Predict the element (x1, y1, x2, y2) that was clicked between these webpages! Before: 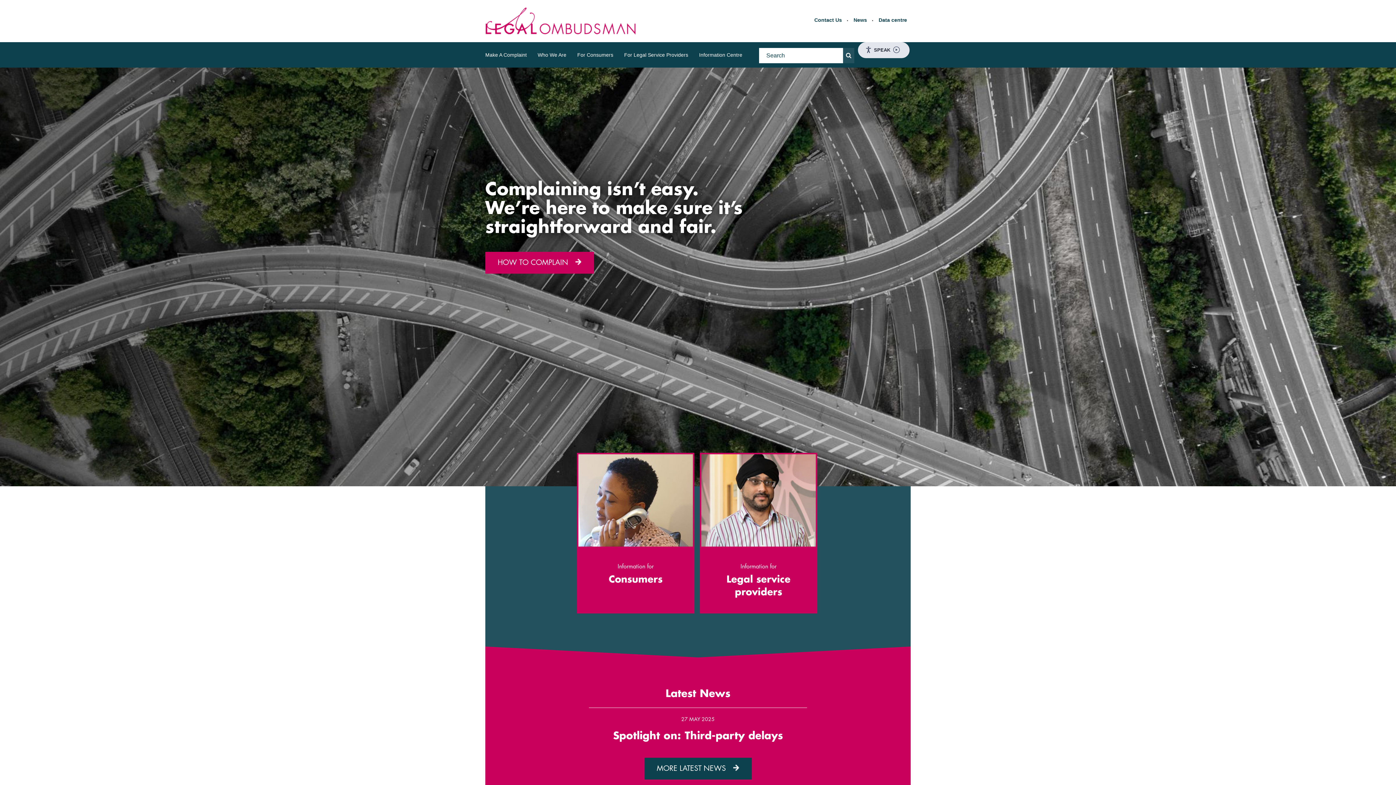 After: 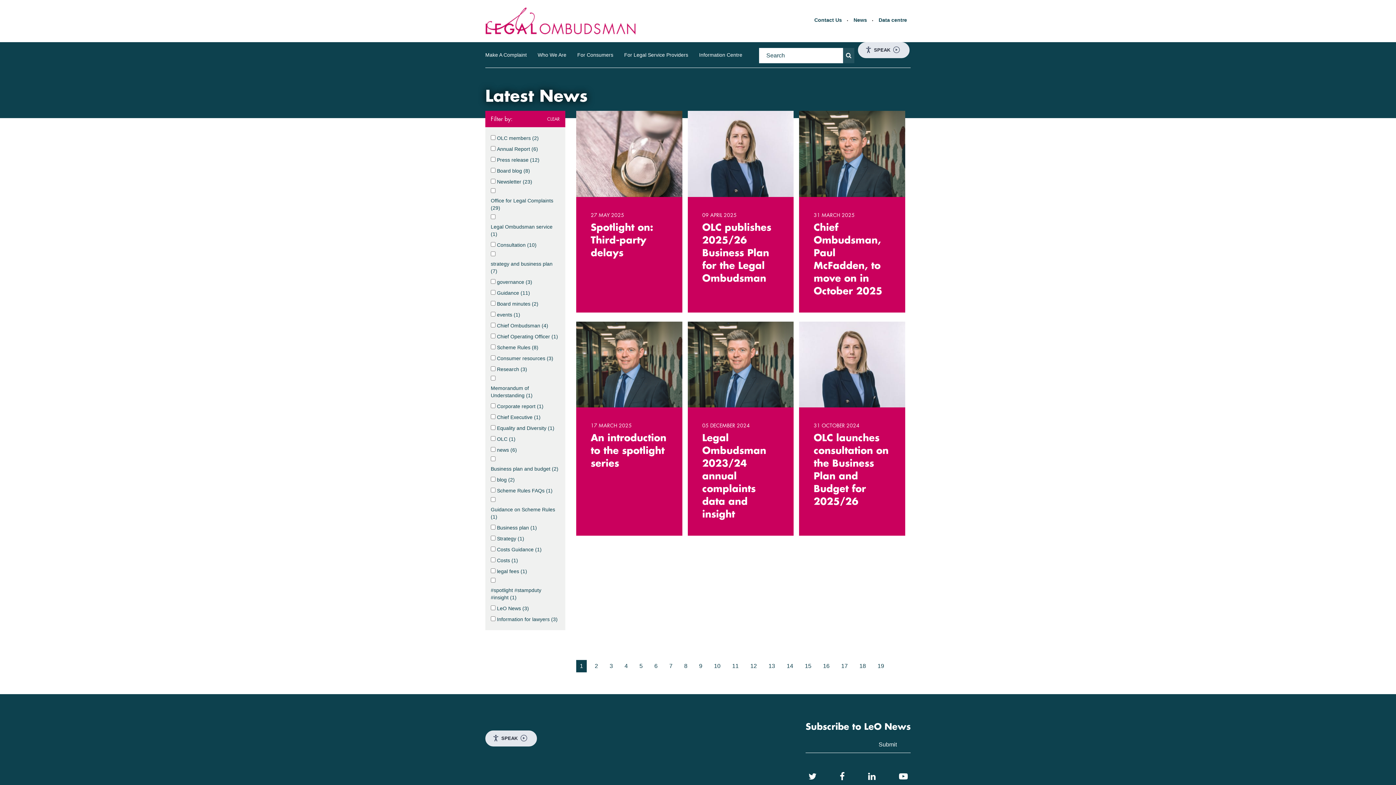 Action: bbox: (850, 7, 870, 32) label: News